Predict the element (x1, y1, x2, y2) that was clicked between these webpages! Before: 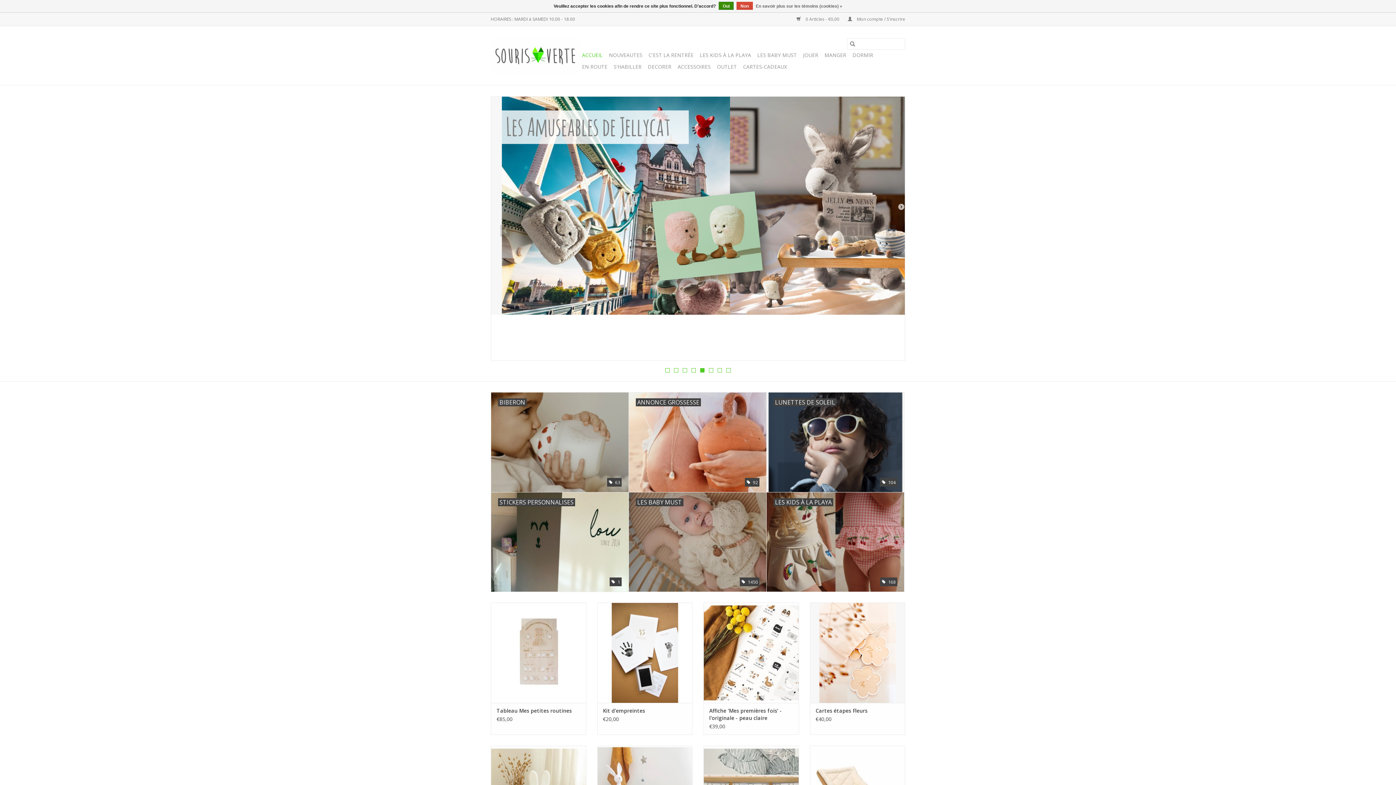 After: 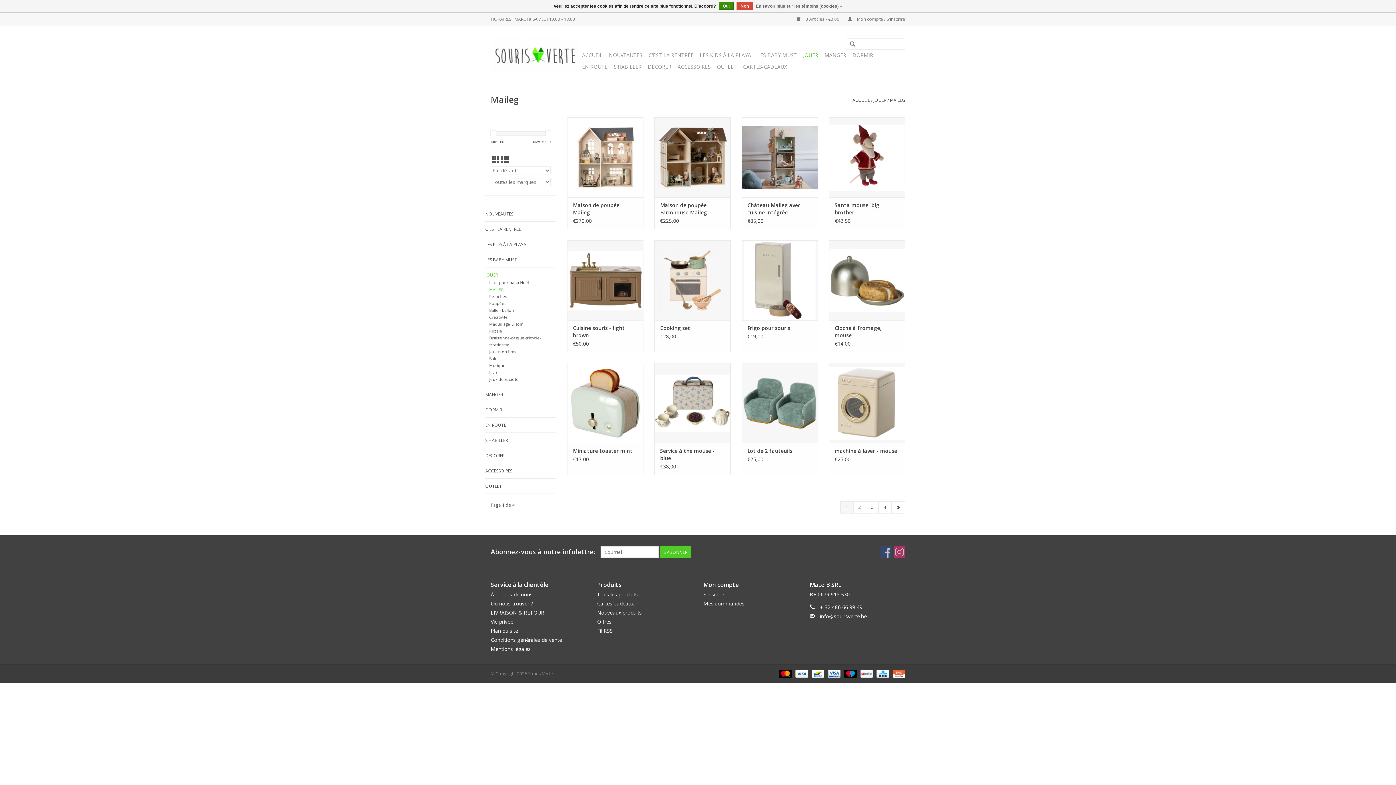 Action: bbox: (491, 96, 905, 329)